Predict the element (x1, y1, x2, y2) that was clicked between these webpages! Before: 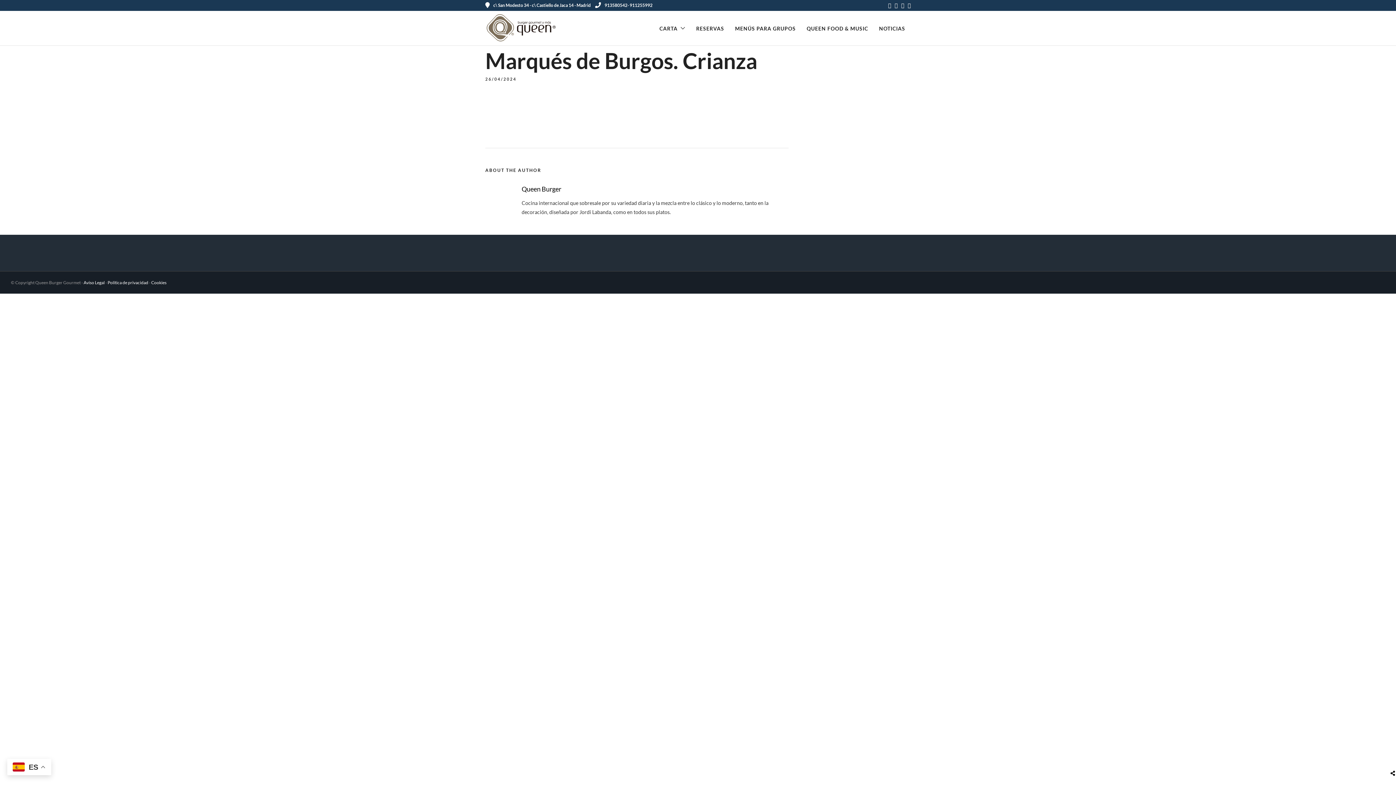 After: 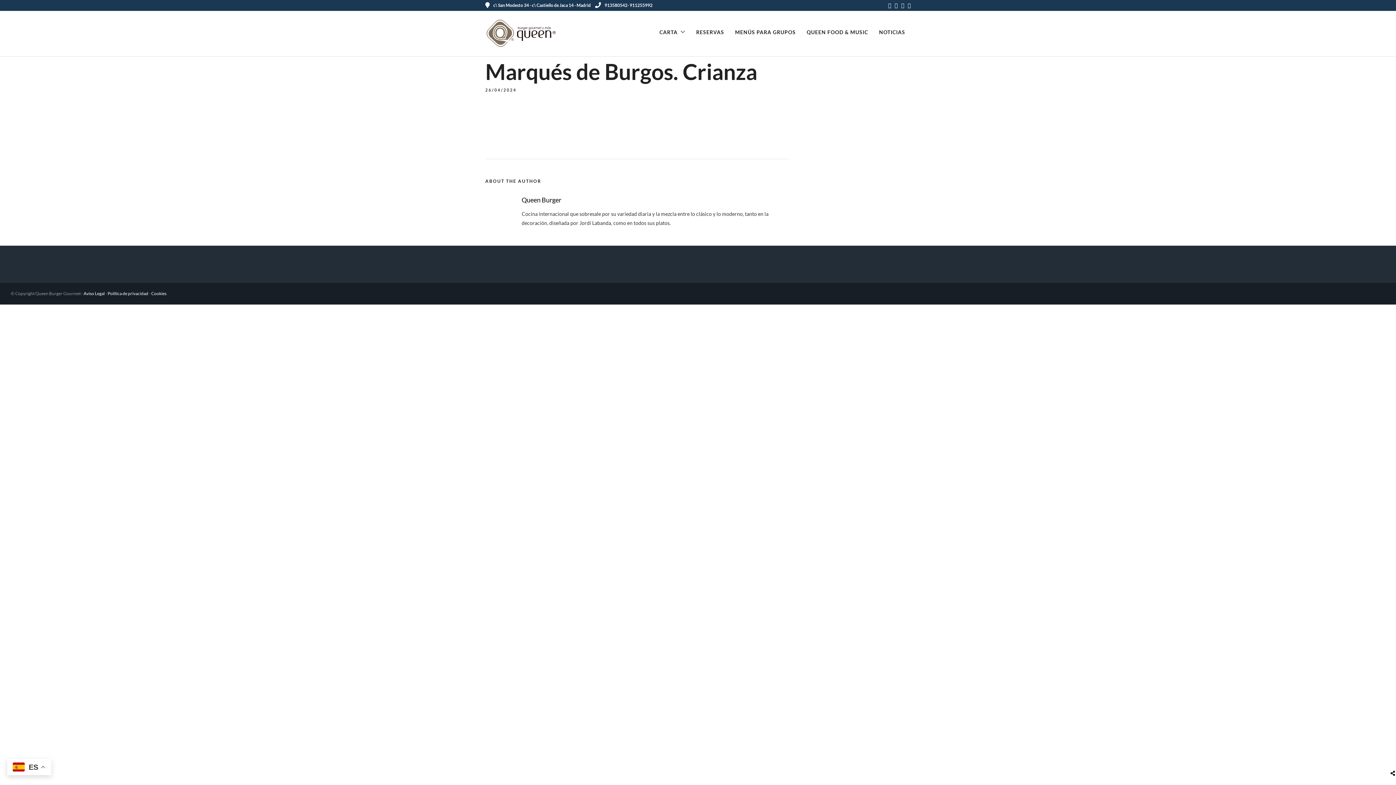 Action: bbox: (107, 280, 148, 285) label: Política de privacidad